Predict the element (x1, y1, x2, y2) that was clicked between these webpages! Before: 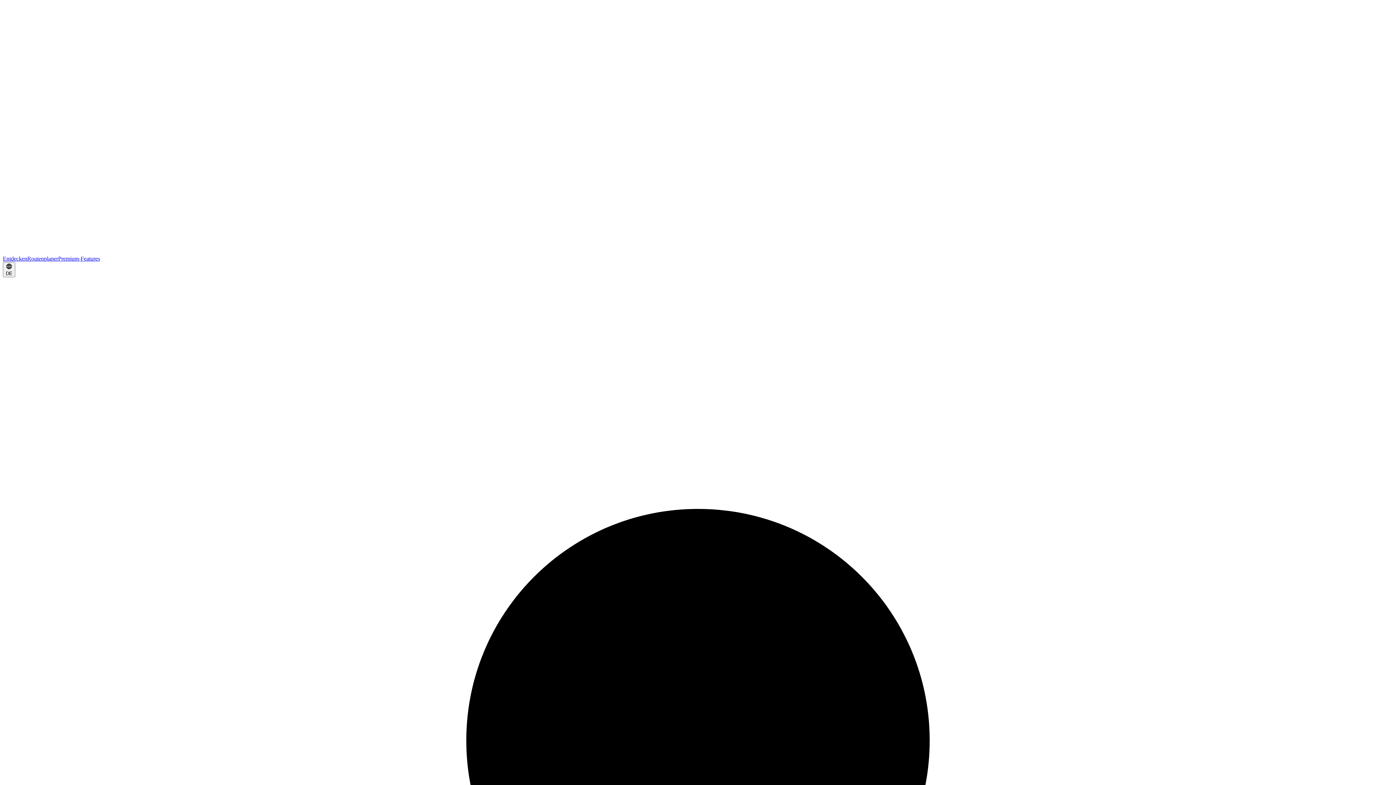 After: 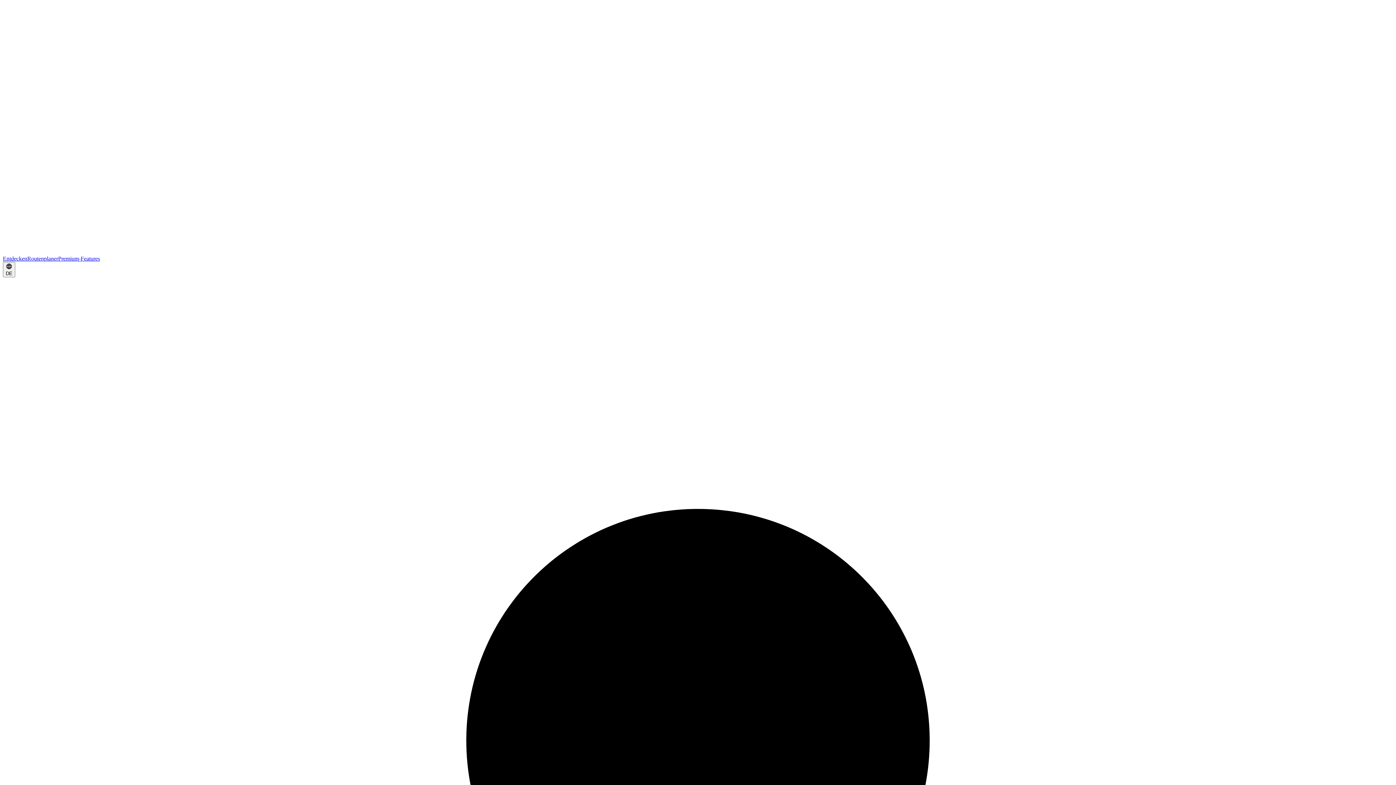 Action: bbox: (58, 255, 100, 261) label: Premium-Features